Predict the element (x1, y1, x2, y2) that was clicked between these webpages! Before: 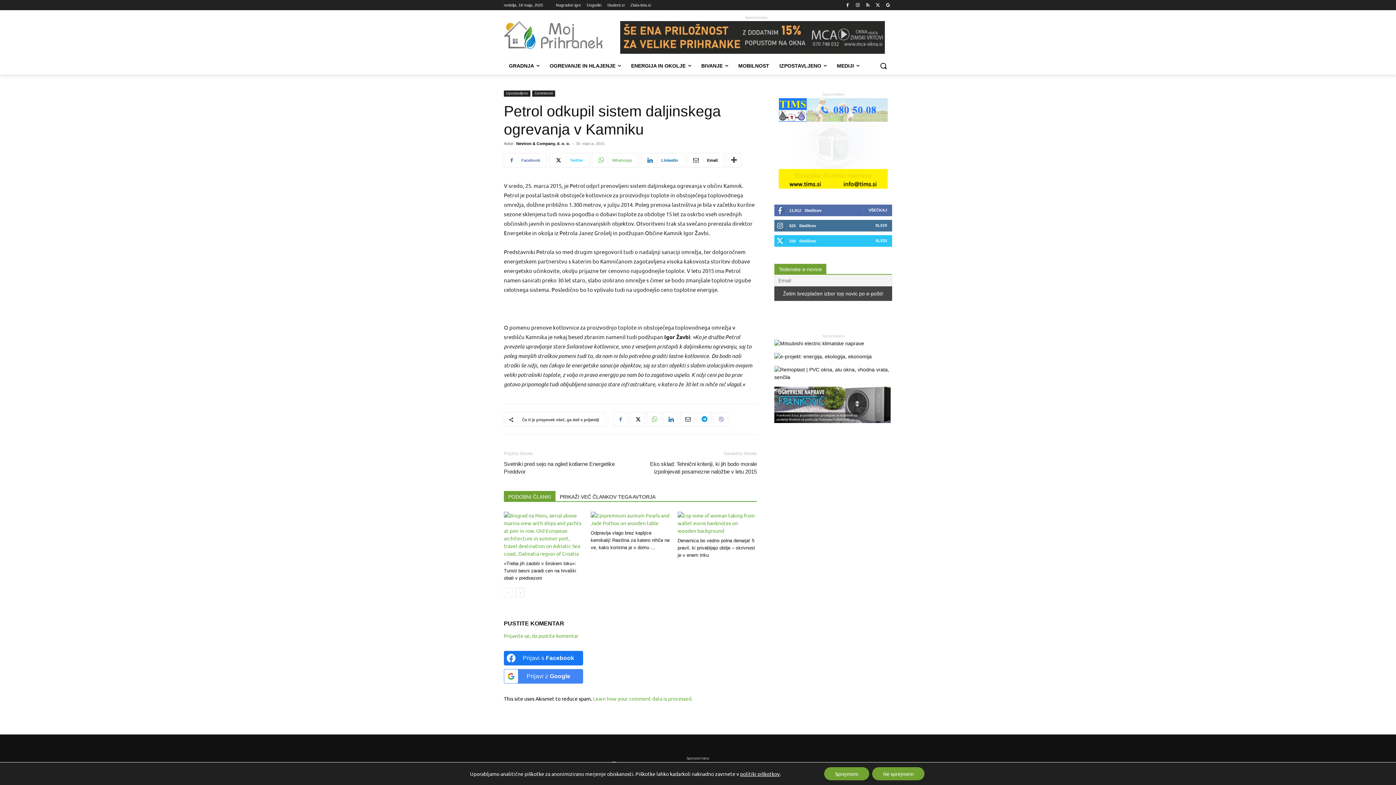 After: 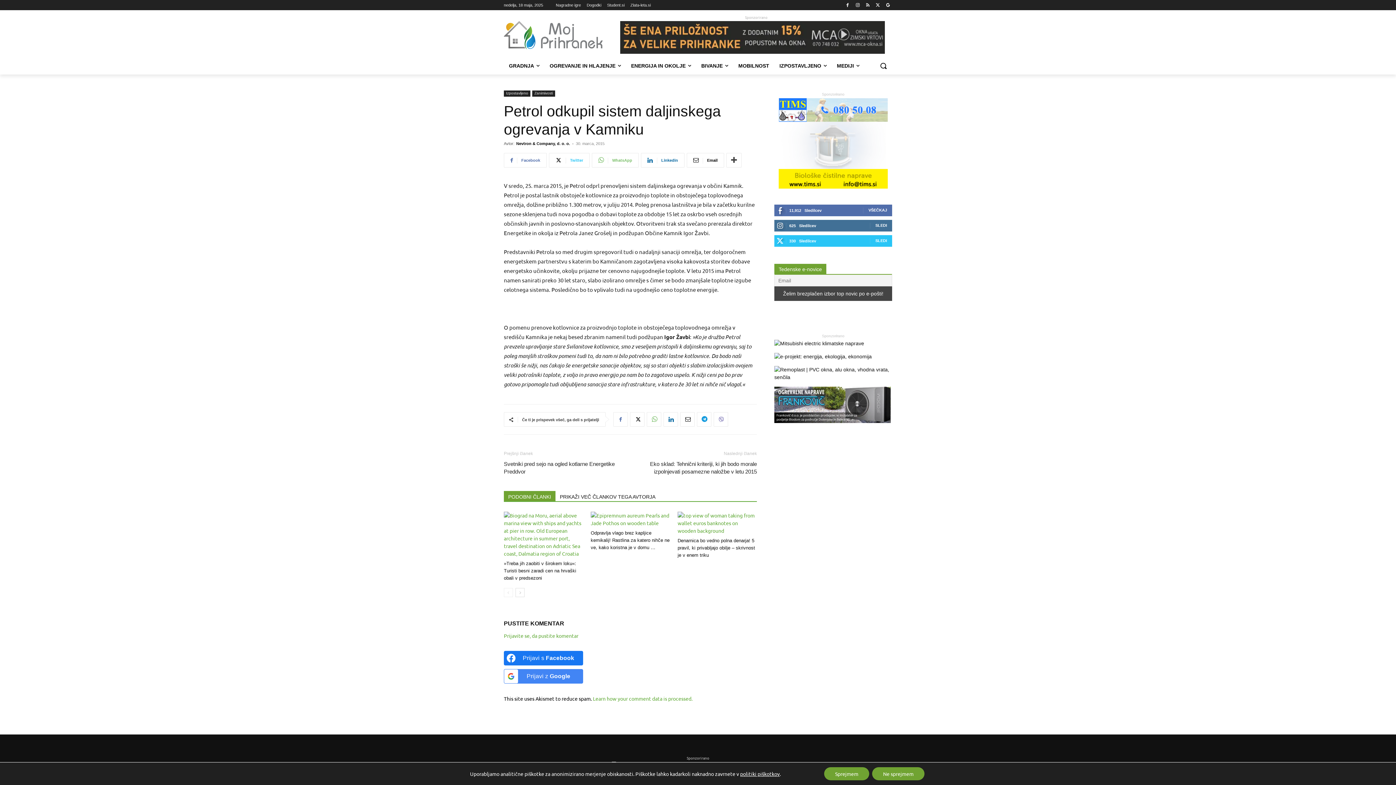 Action: bbox: (504, 669, 583, 684) label: Prijavi z <b>Google</b>